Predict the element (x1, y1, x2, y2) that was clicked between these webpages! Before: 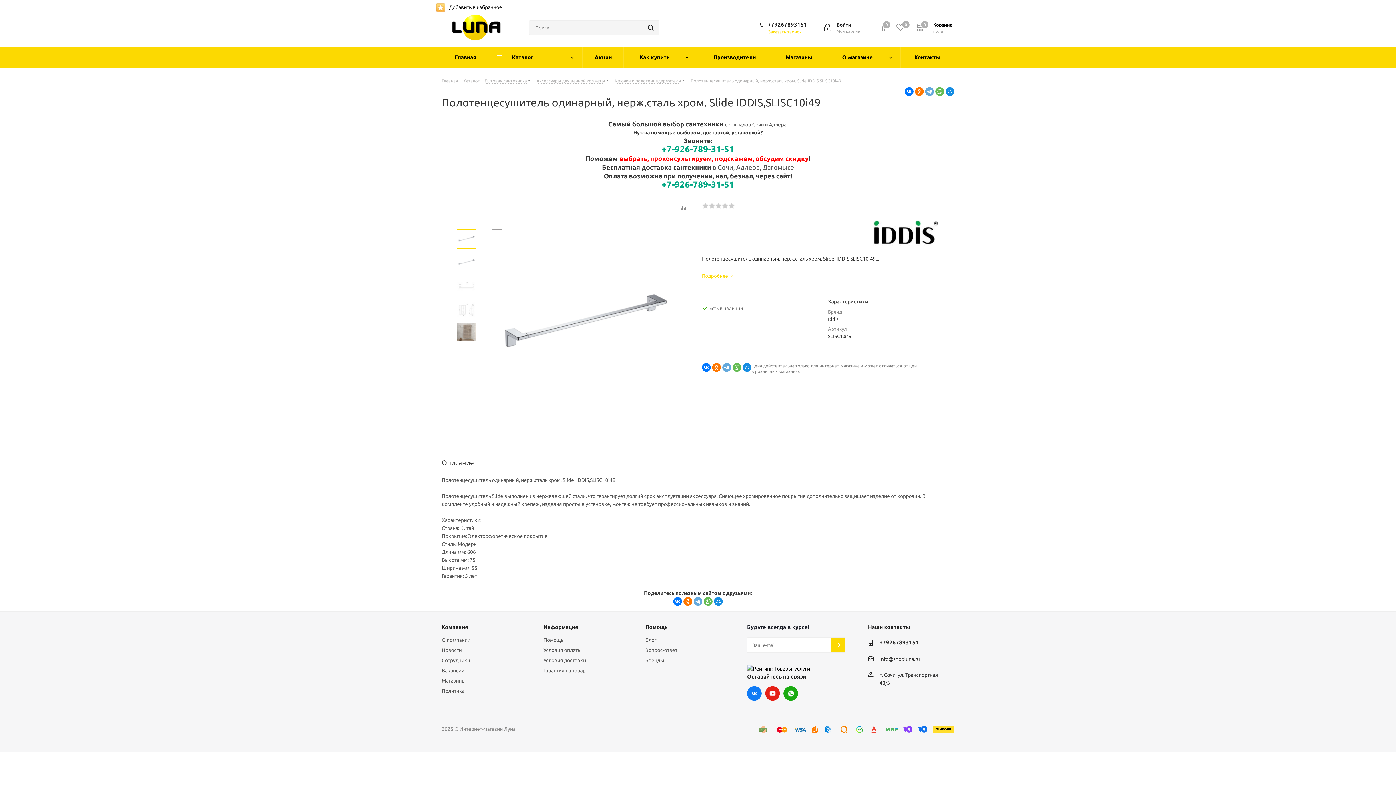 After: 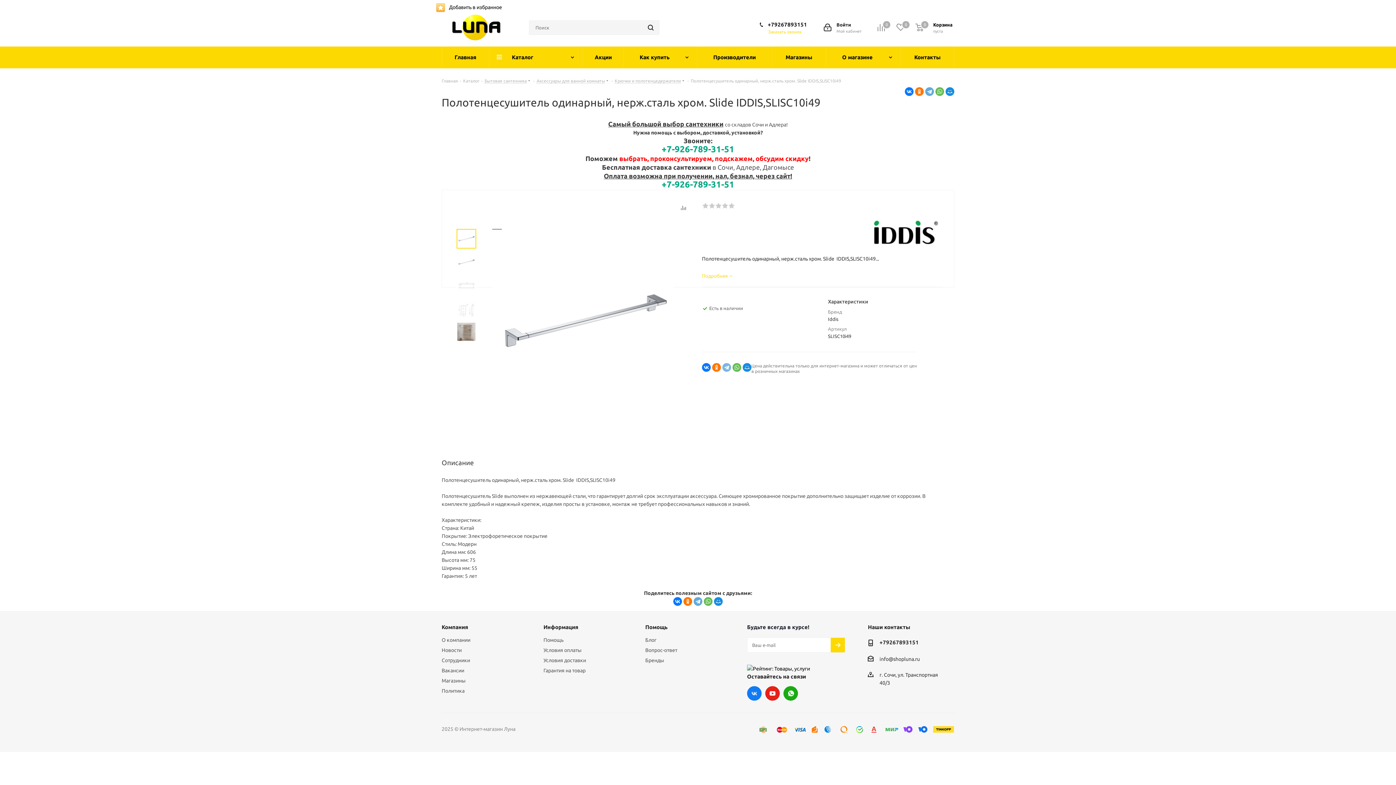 Action: bbox: (722, 363, 731, 371)